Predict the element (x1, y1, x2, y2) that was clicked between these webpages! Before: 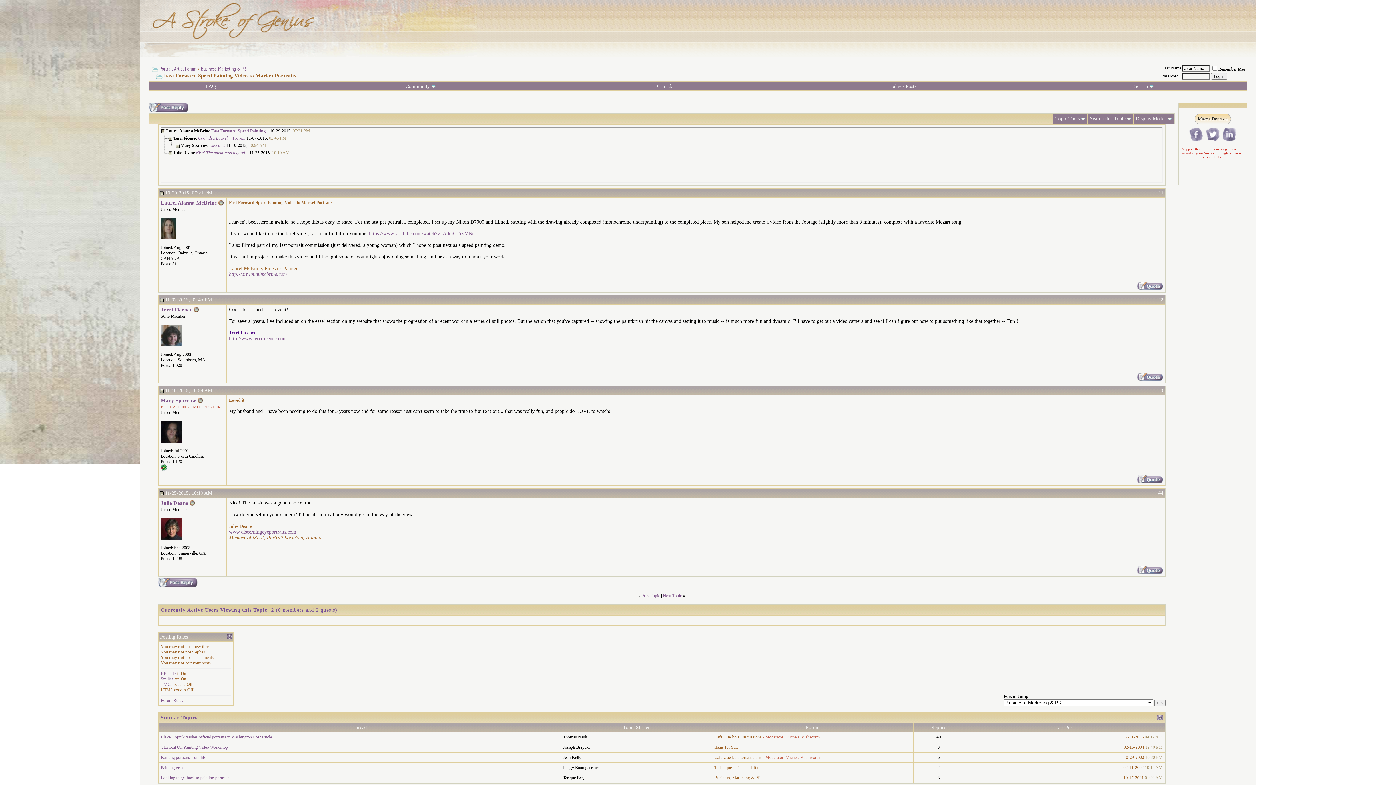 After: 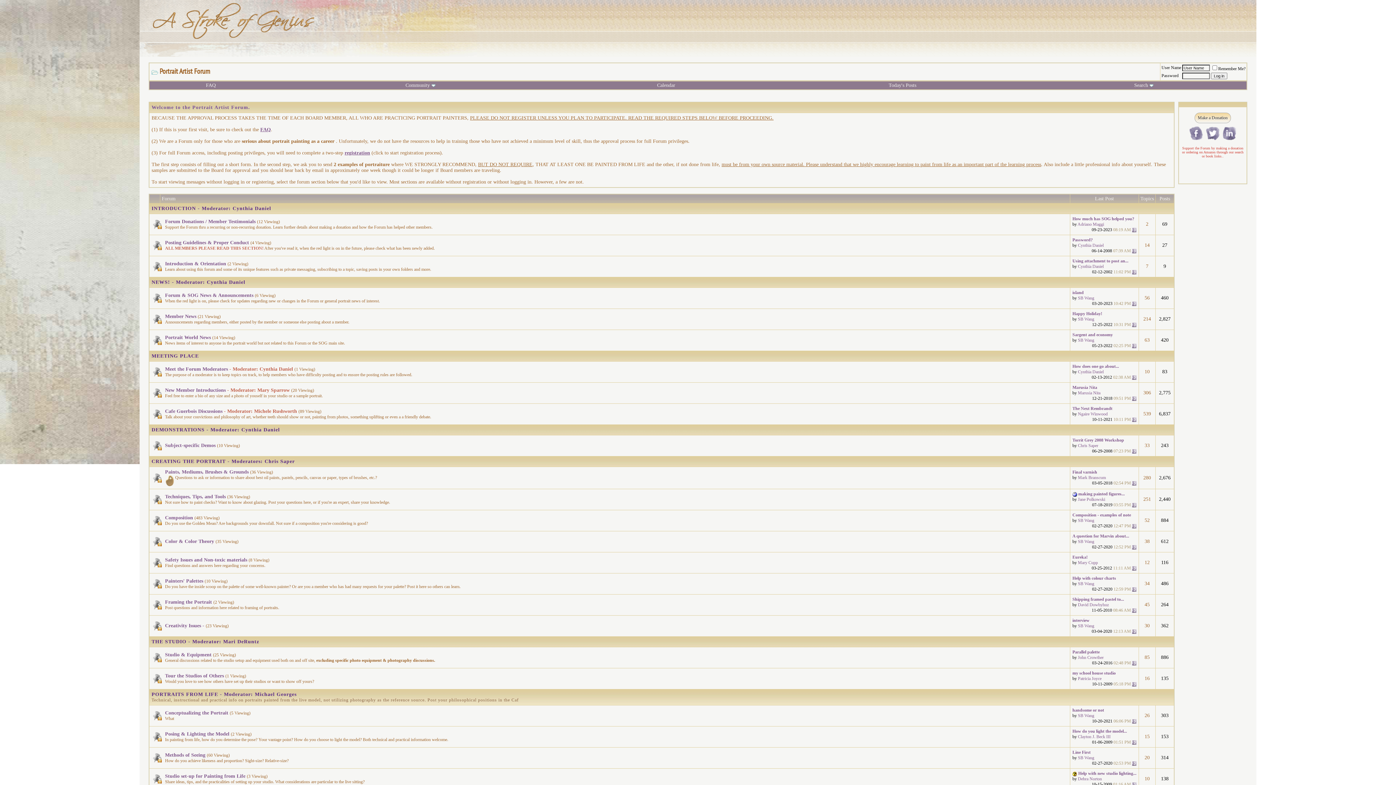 Action: bbox: (248, 52, 477, 57)